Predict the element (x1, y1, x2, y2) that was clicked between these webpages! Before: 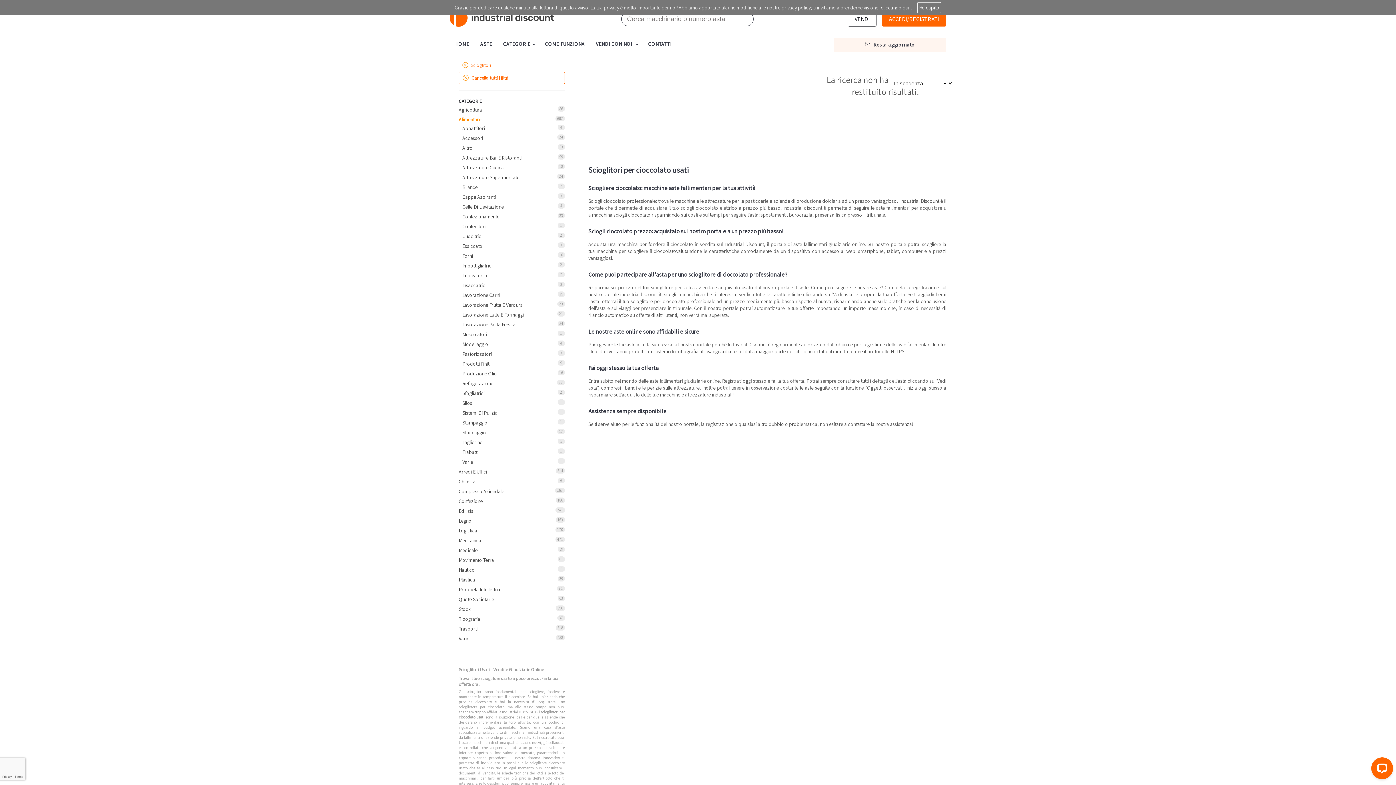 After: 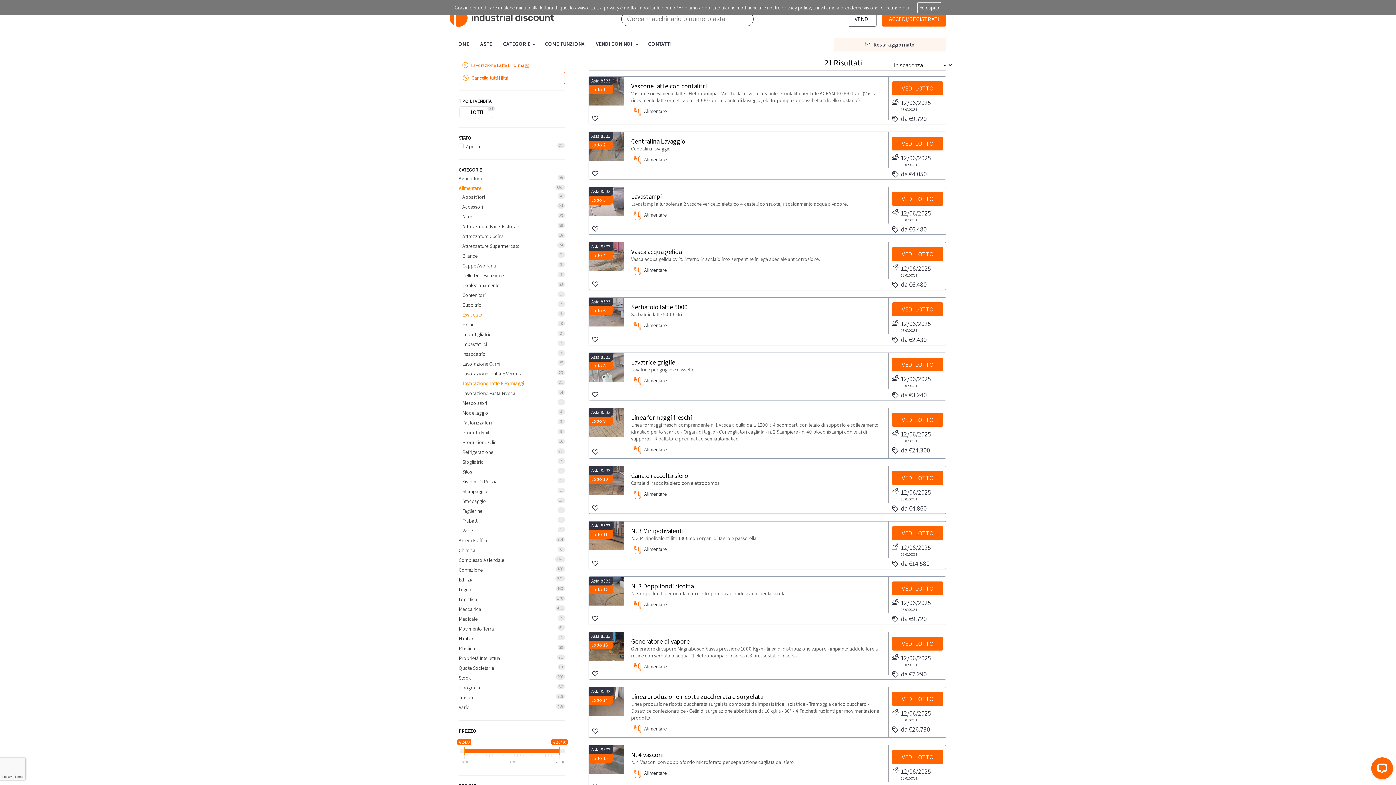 Action: bbox: (462, 310, 564, 319) label: Lavorazione Latte E Formaggi
21